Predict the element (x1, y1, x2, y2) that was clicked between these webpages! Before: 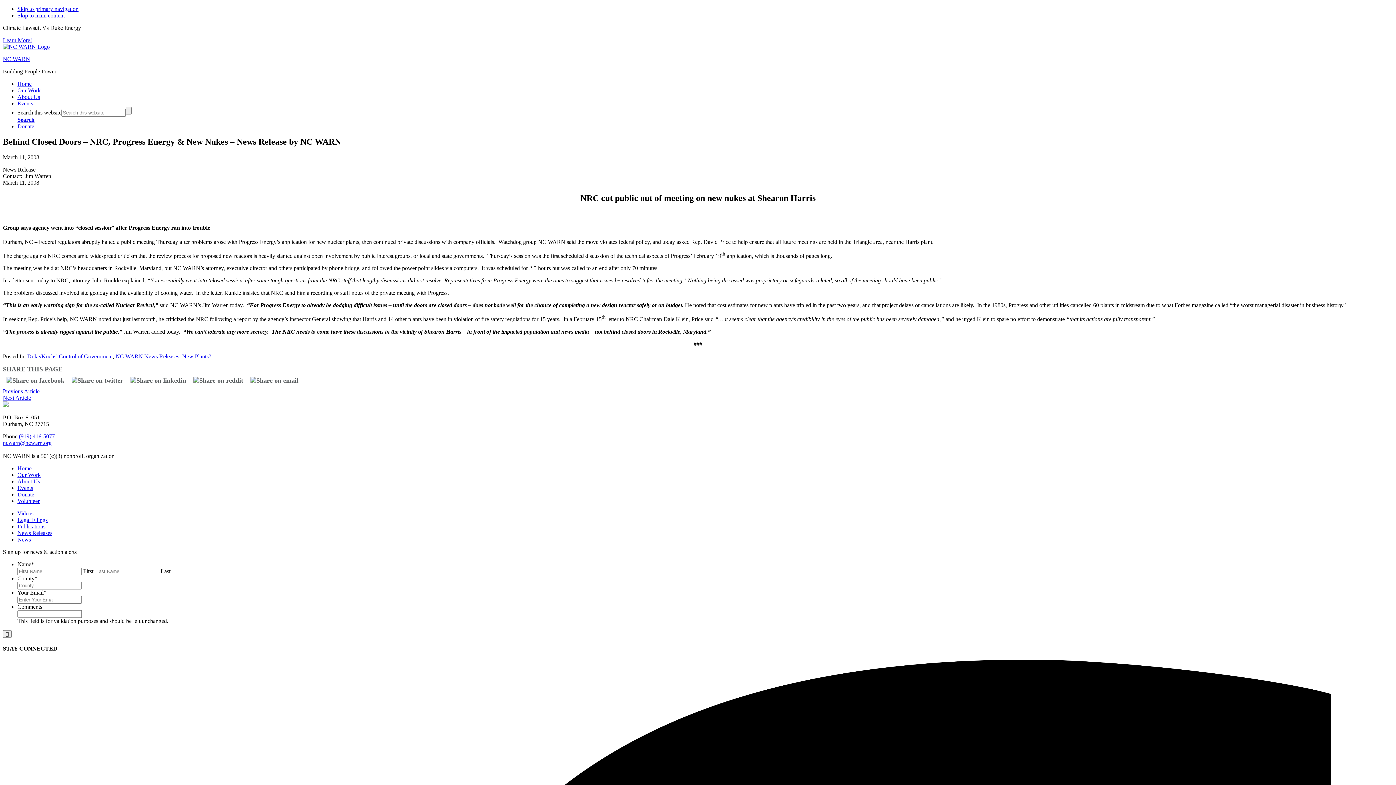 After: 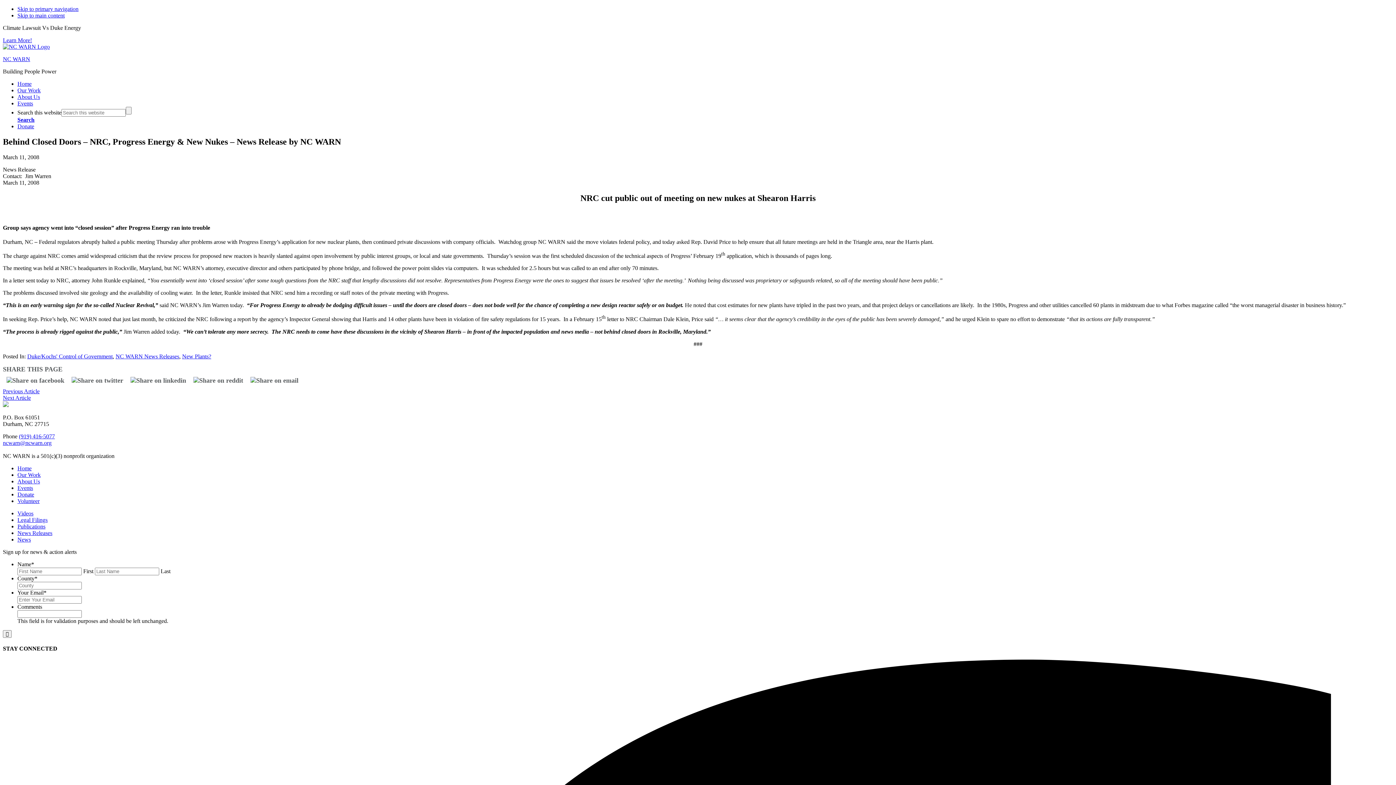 Action: label: ncwarn@ncwarn.org bbox: (2, 439, 51, 446)